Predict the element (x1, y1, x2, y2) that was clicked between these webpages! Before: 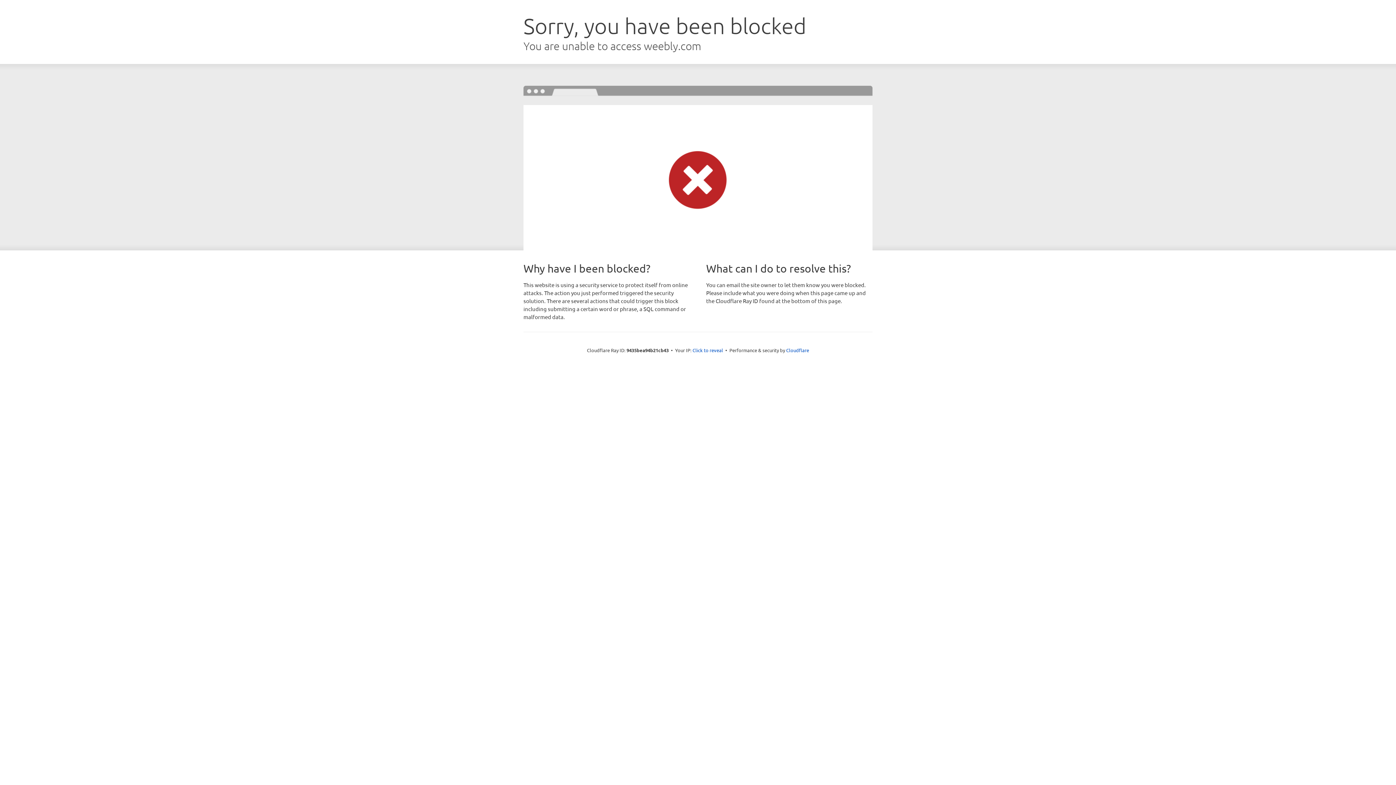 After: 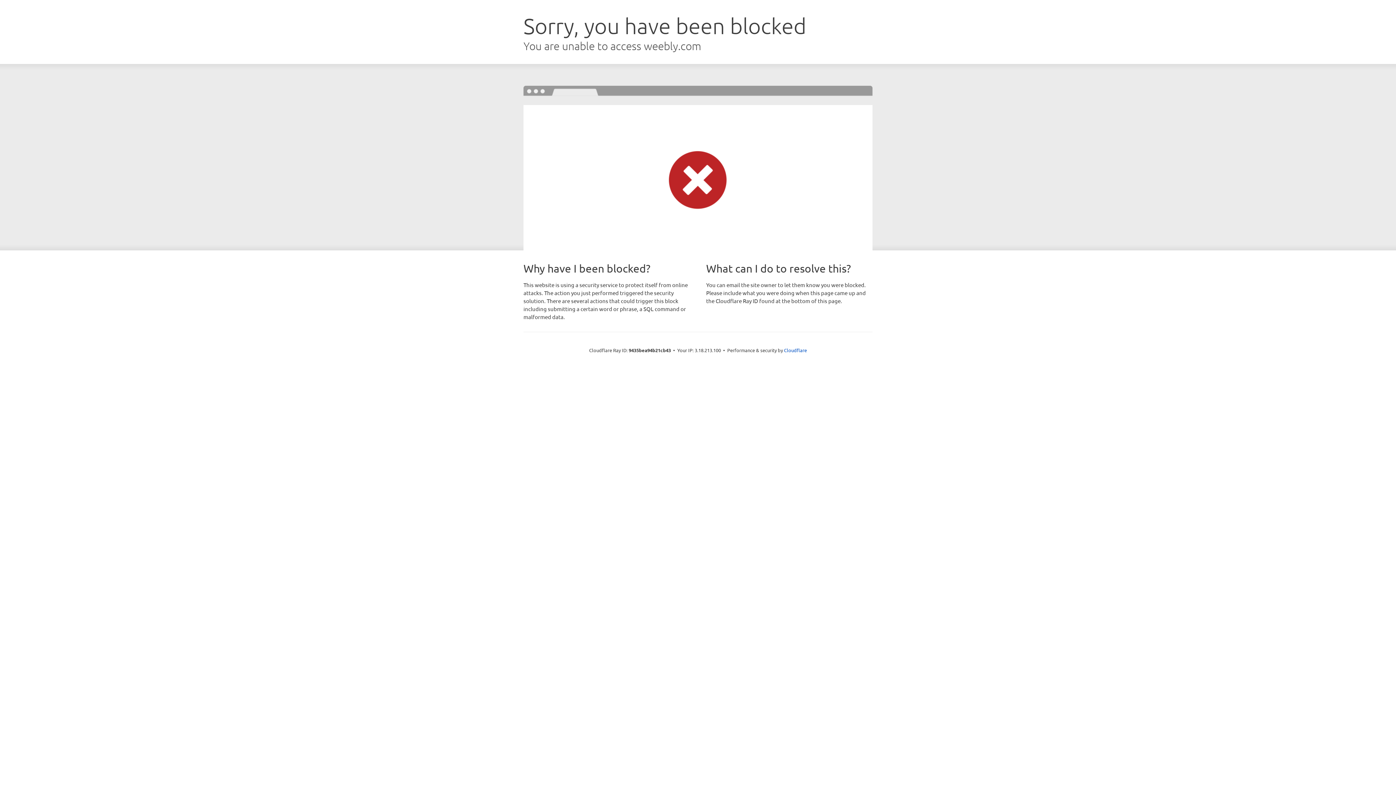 Action: label: Click to reveal bbox: (692, 346, 723, 353)